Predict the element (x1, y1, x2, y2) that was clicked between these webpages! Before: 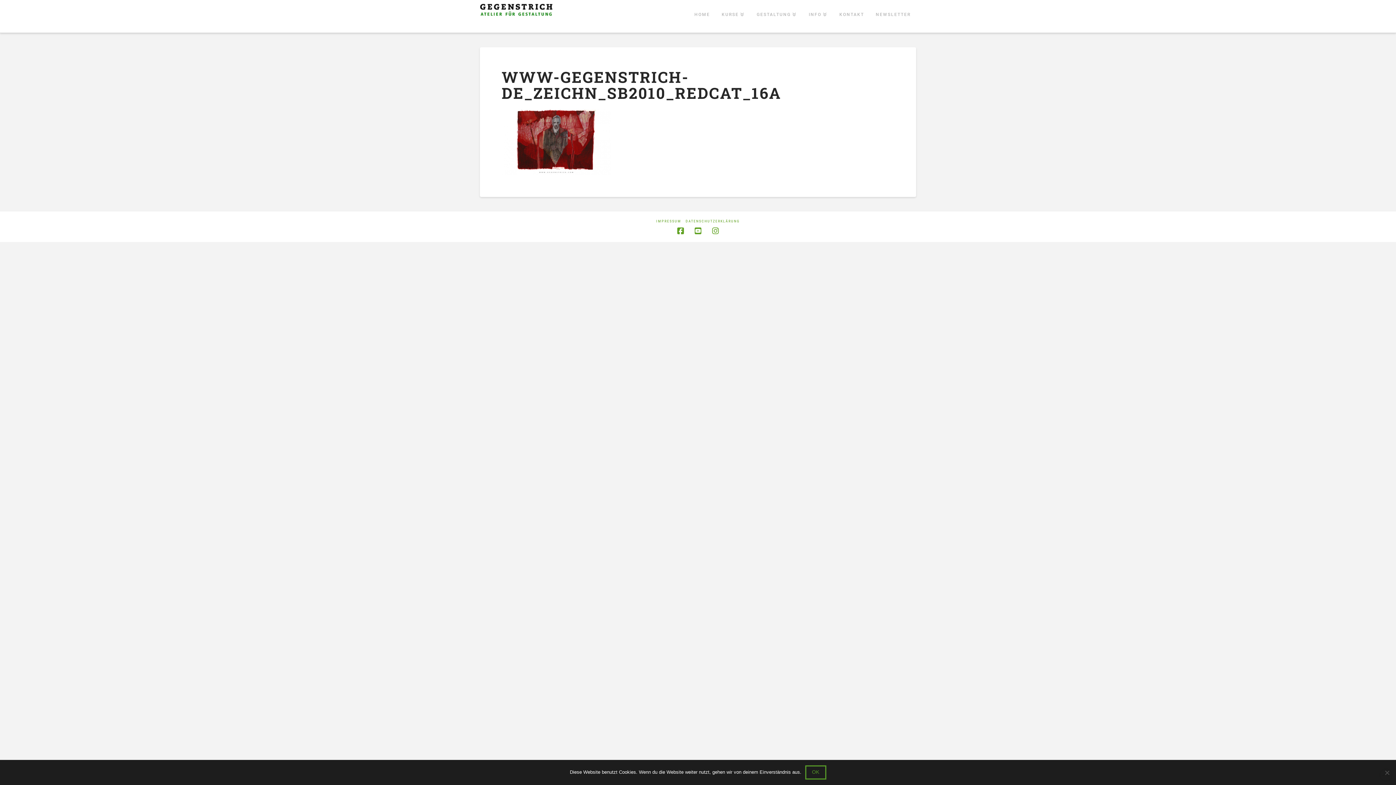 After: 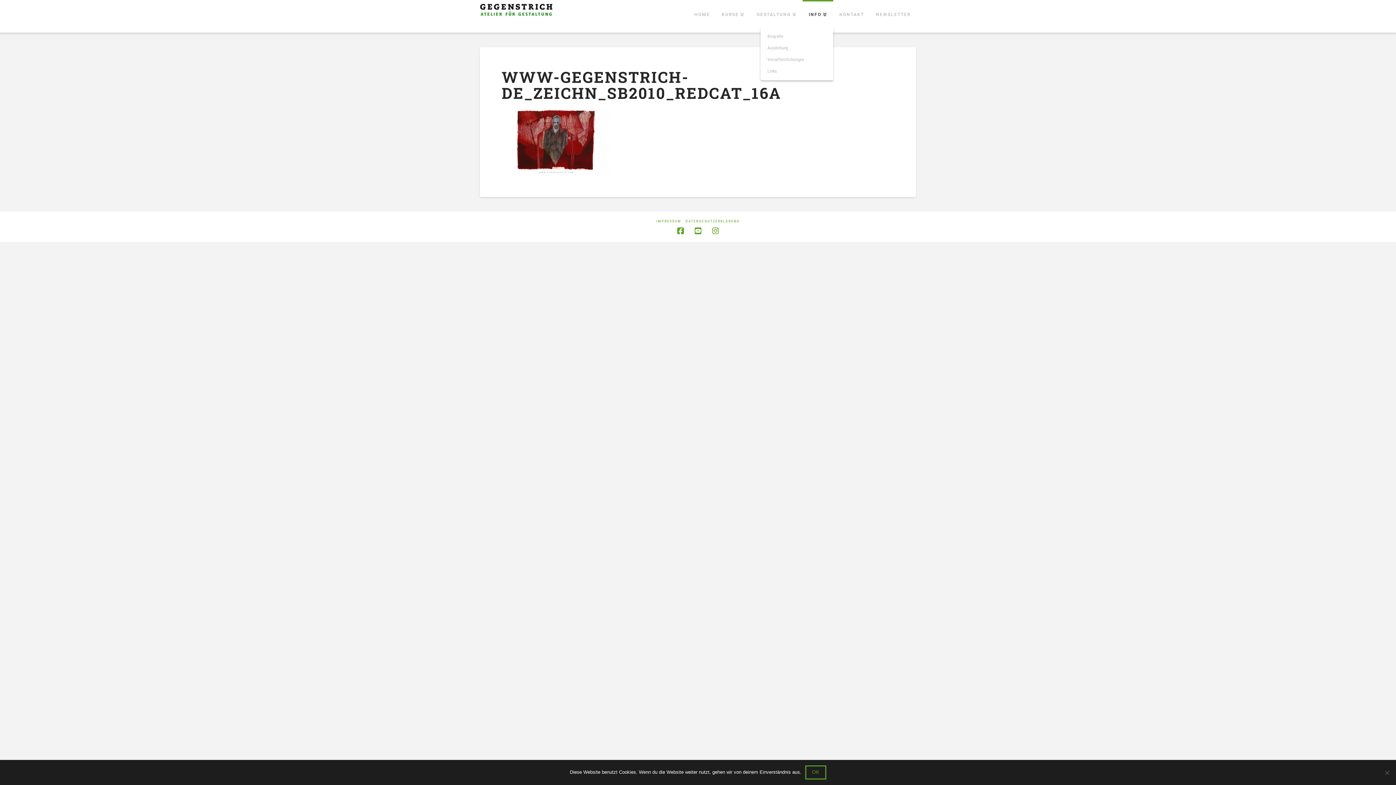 Action: bbox: (802, 0, 833, 32) label: INFO